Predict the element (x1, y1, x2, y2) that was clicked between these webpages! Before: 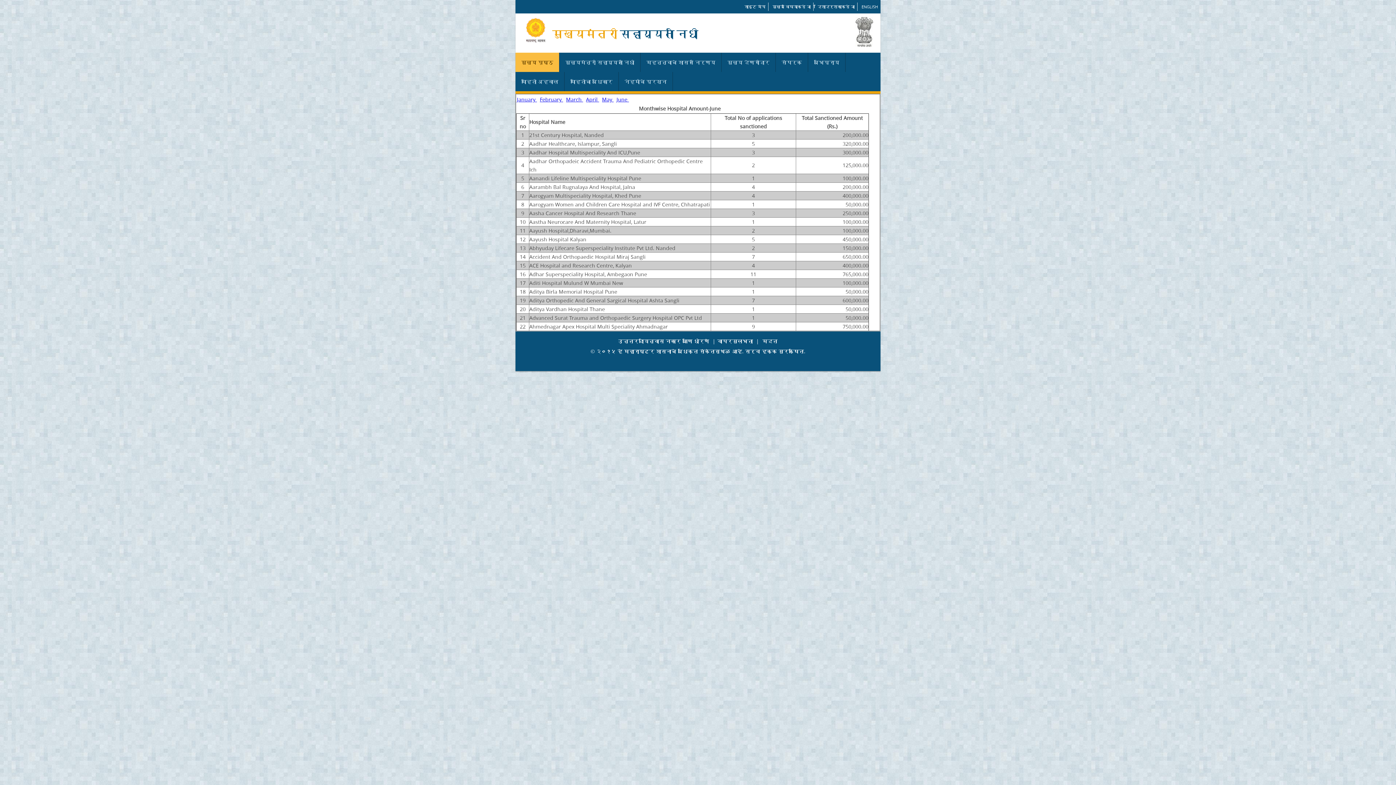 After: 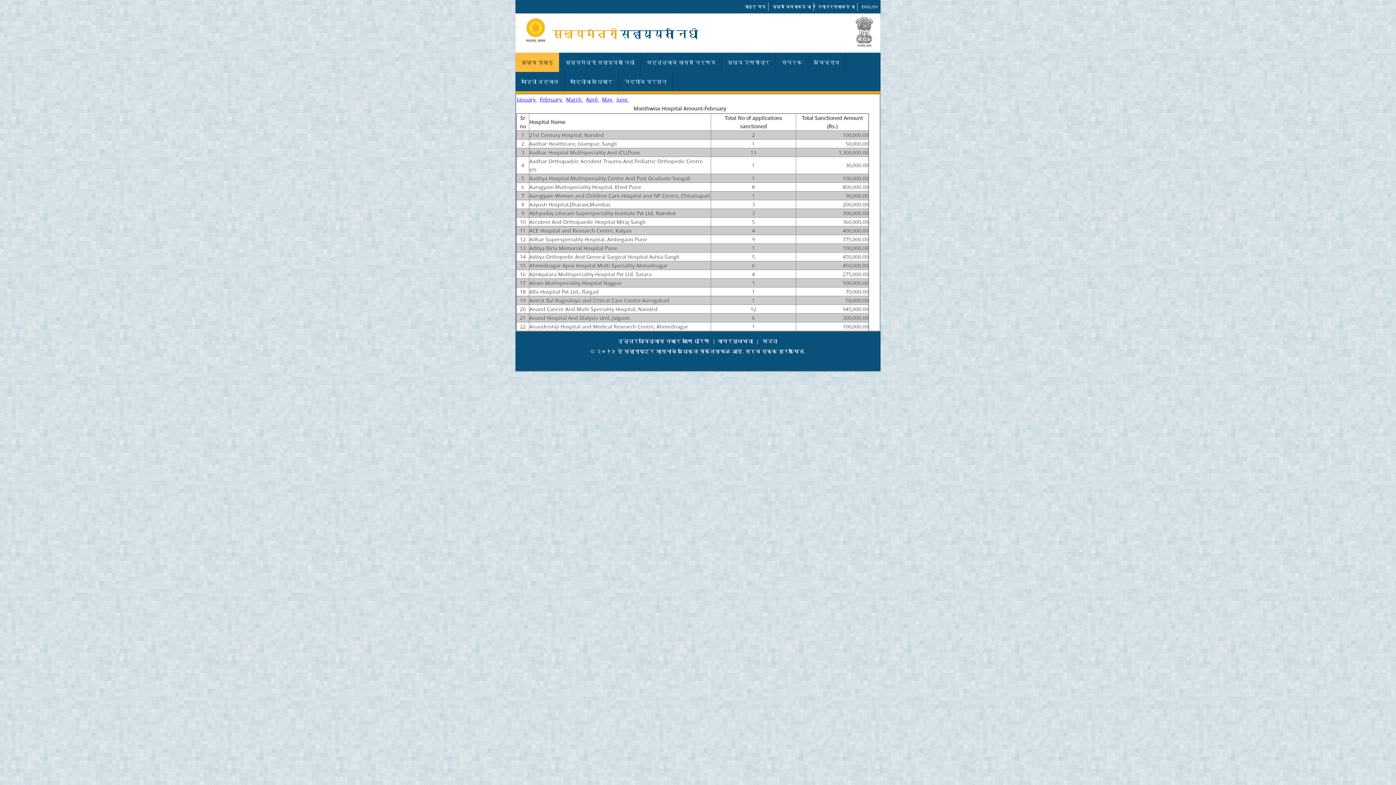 Action: label: February  bbox: (540, 96, 563, 102)